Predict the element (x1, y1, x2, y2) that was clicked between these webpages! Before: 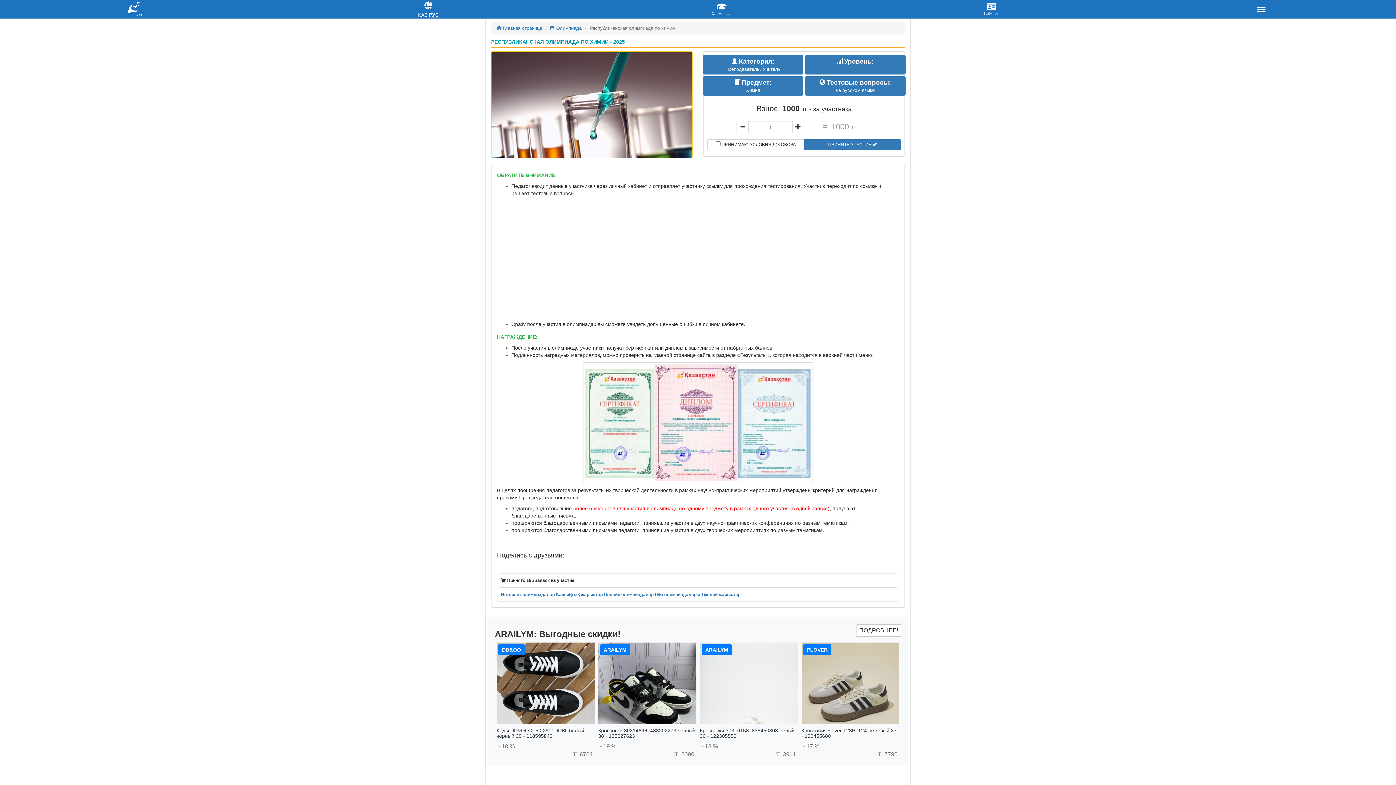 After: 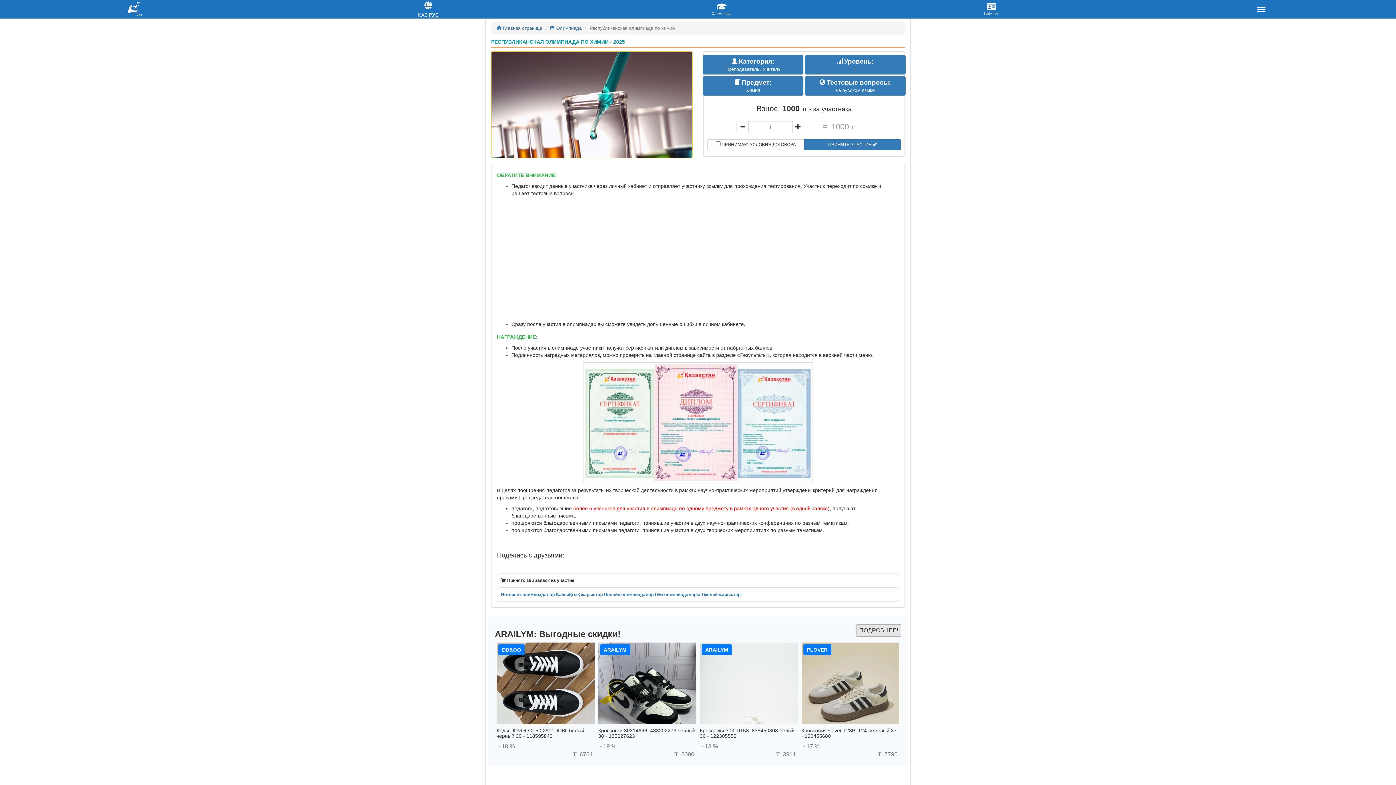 Action: label: ПОДРОБНЕЕ! bbox: (856, 624, 901, 637)